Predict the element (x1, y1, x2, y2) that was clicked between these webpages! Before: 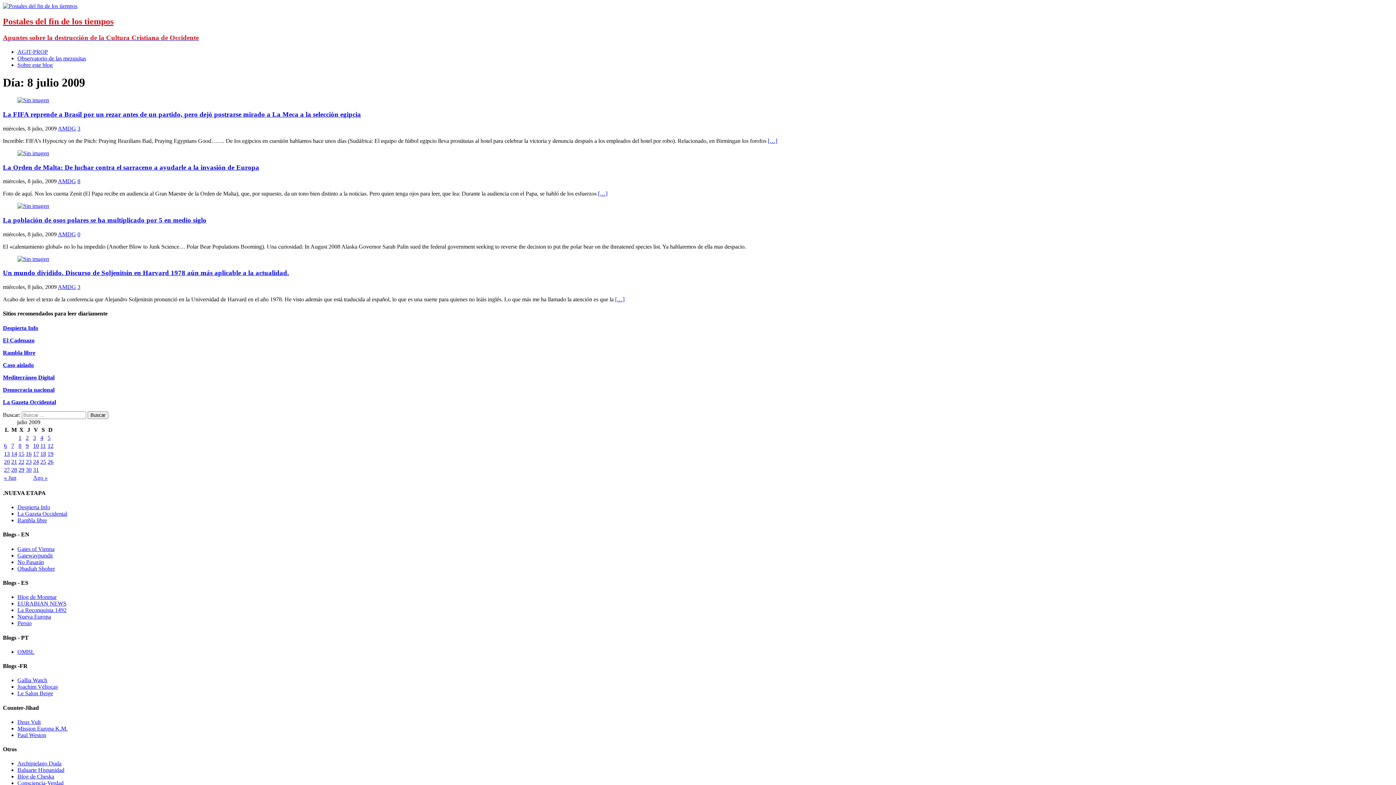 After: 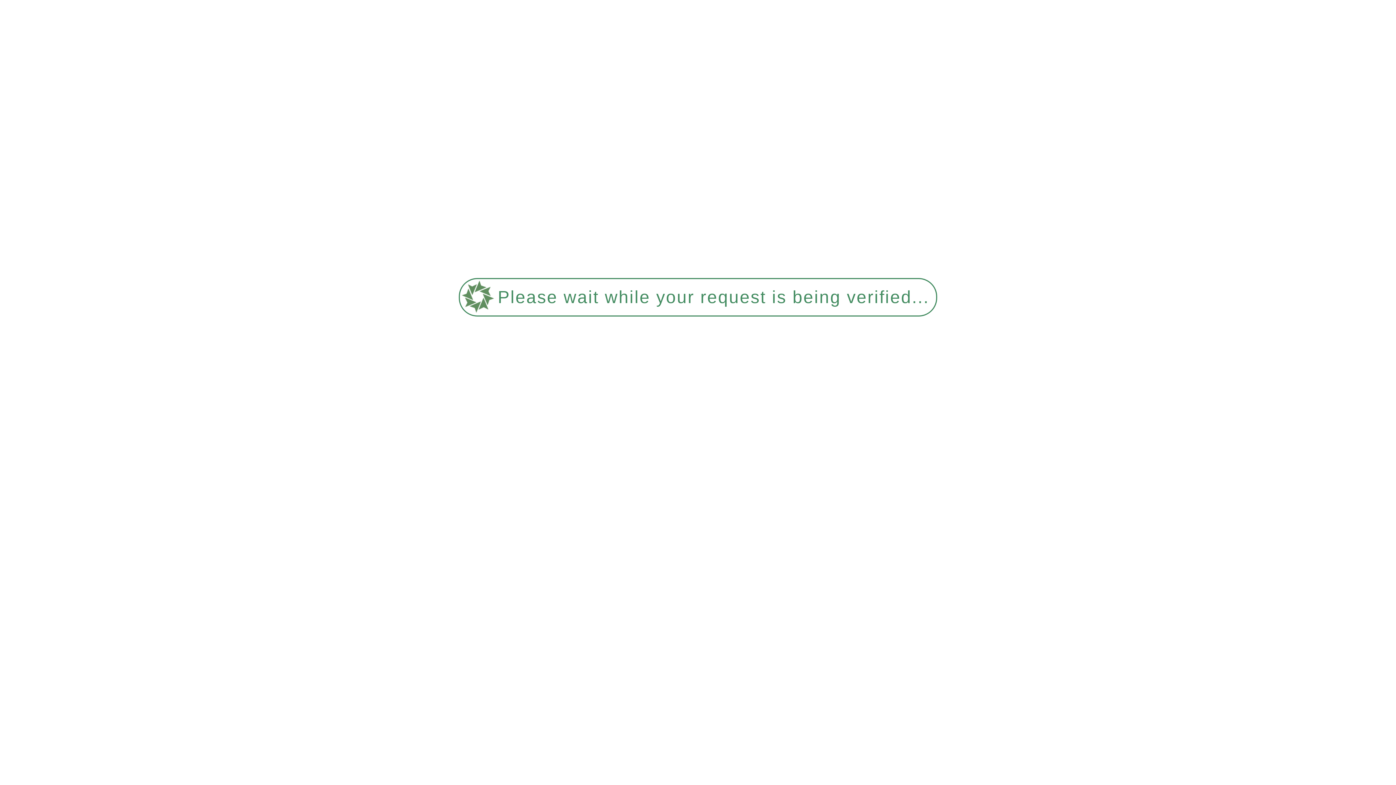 Action: bbox: (17, 150, 49, 156)